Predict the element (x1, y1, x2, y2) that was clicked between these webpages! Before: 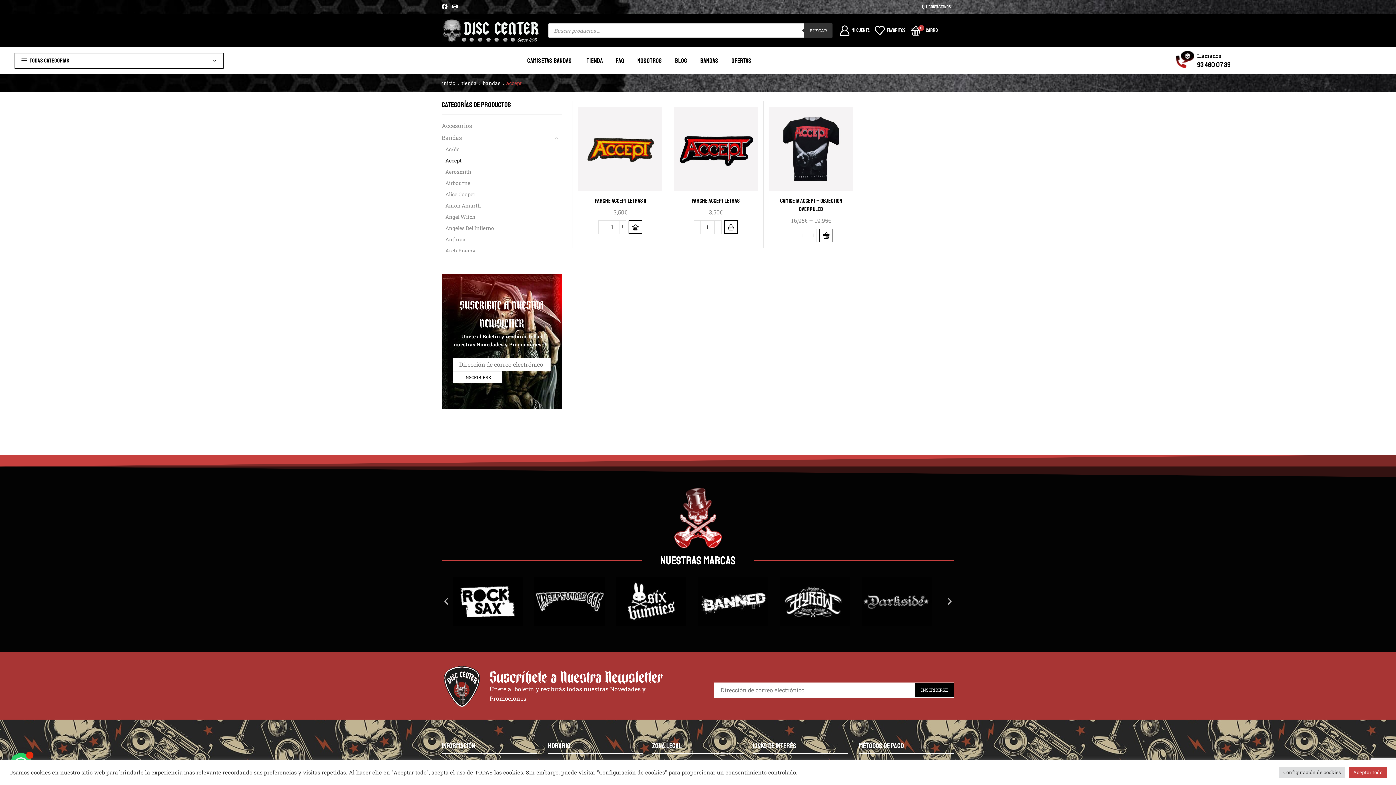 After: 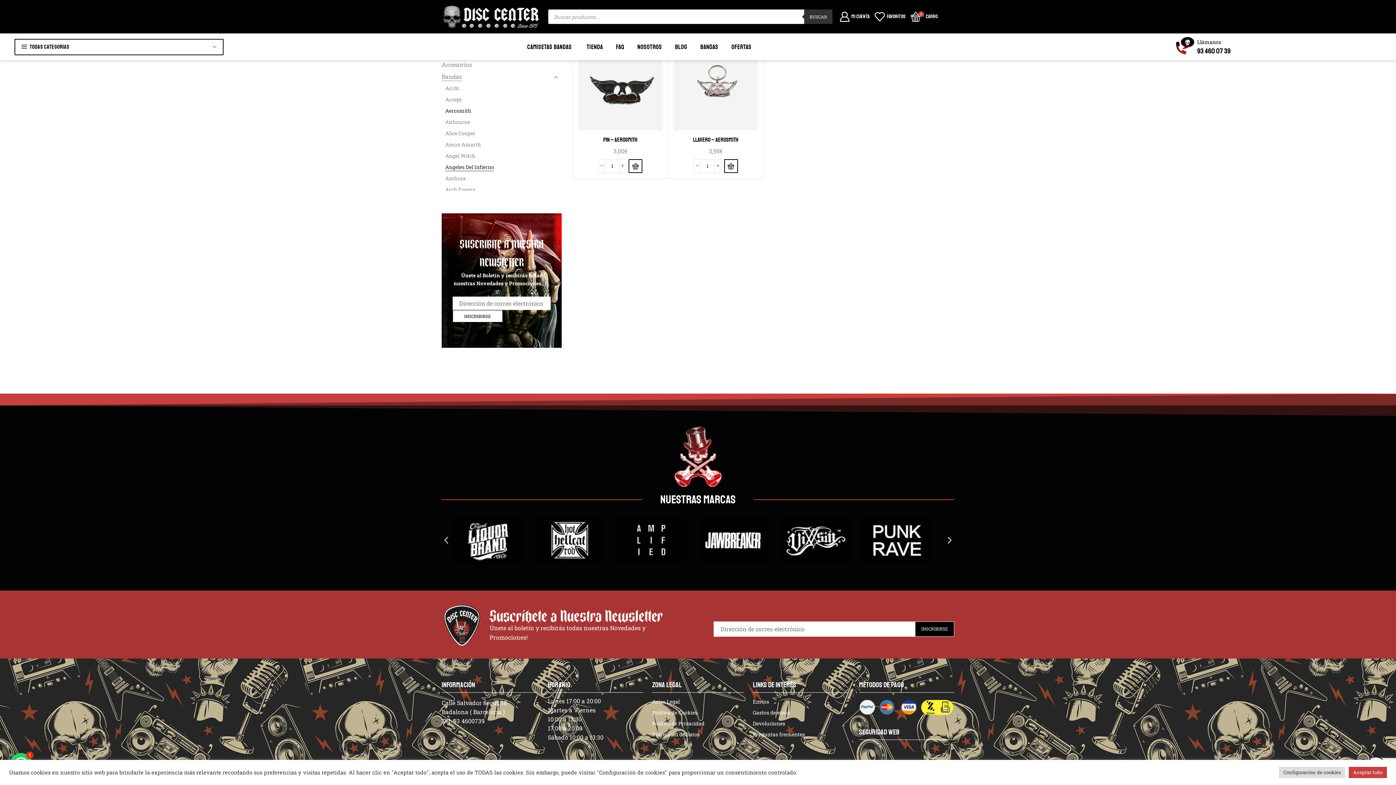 Action: label: Aerosmith bbox: (441, 166, 471, 177)